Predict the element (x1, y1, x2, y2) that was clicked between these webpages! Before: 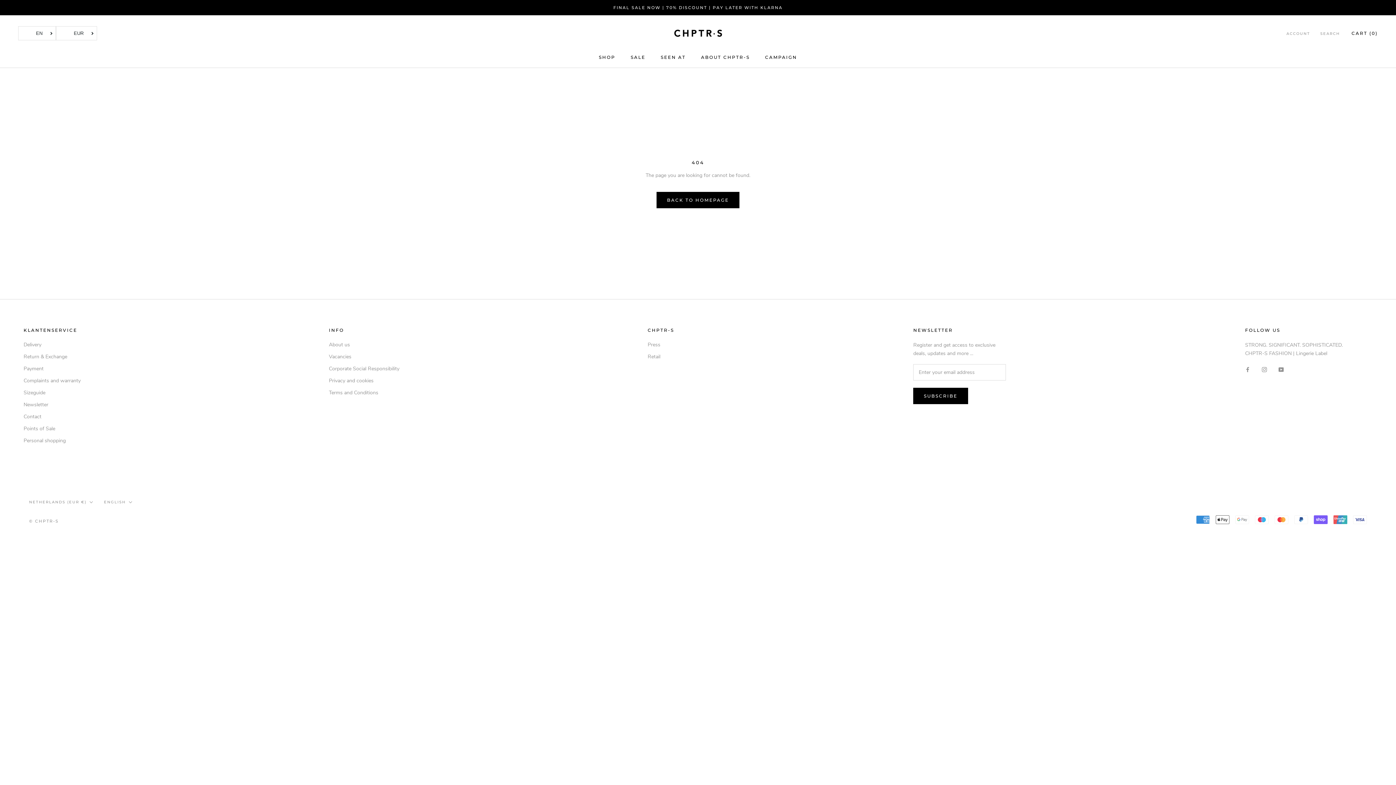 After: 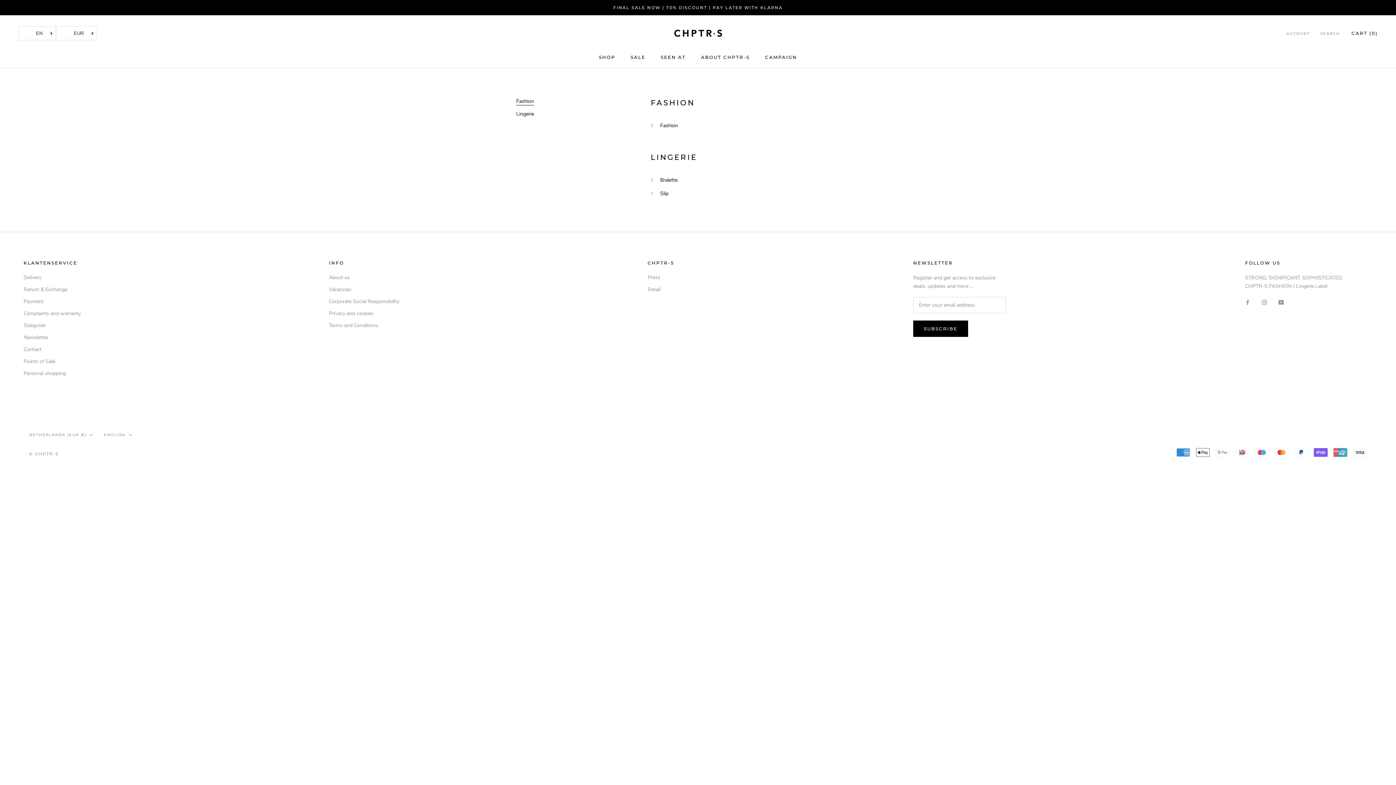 Action: label: Sizeguide bbox: (23, 389, 80, 396)